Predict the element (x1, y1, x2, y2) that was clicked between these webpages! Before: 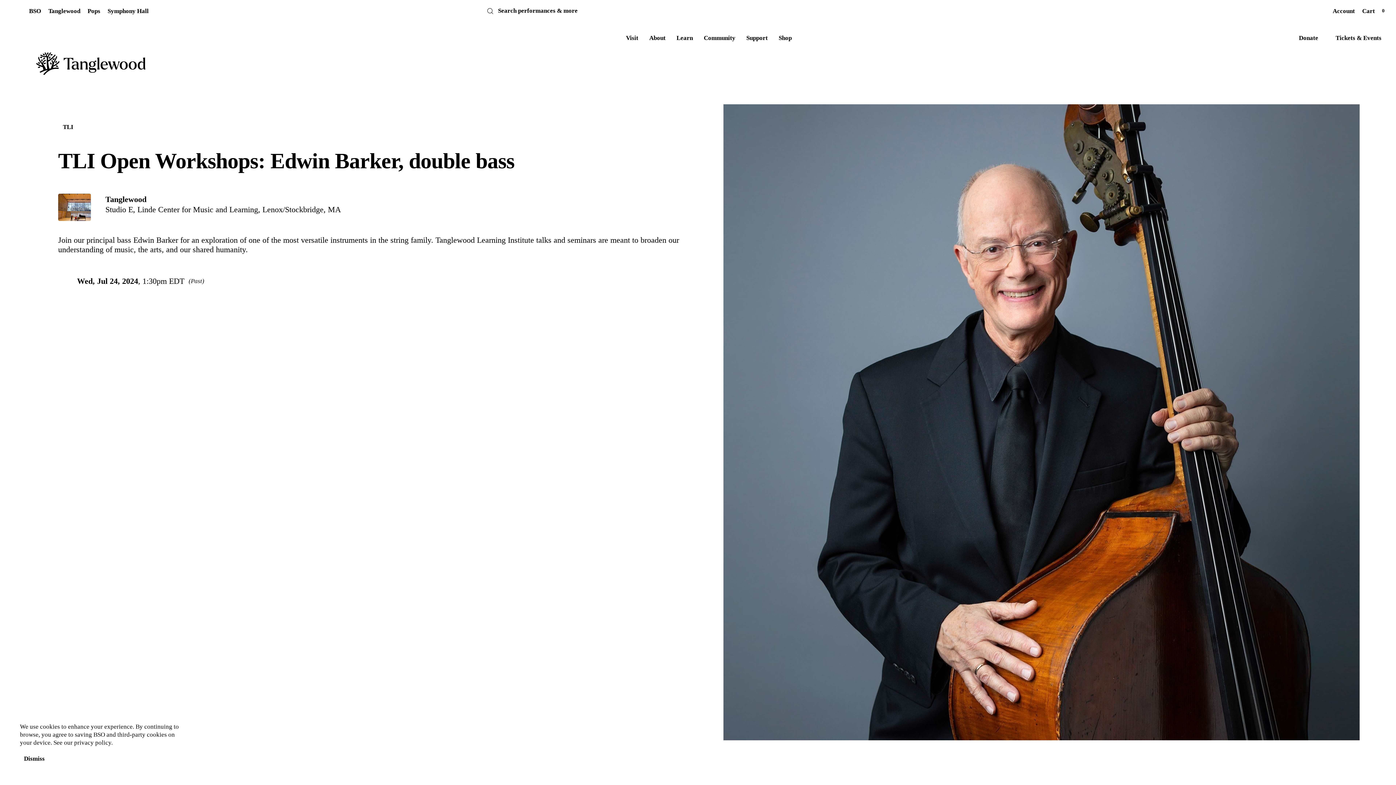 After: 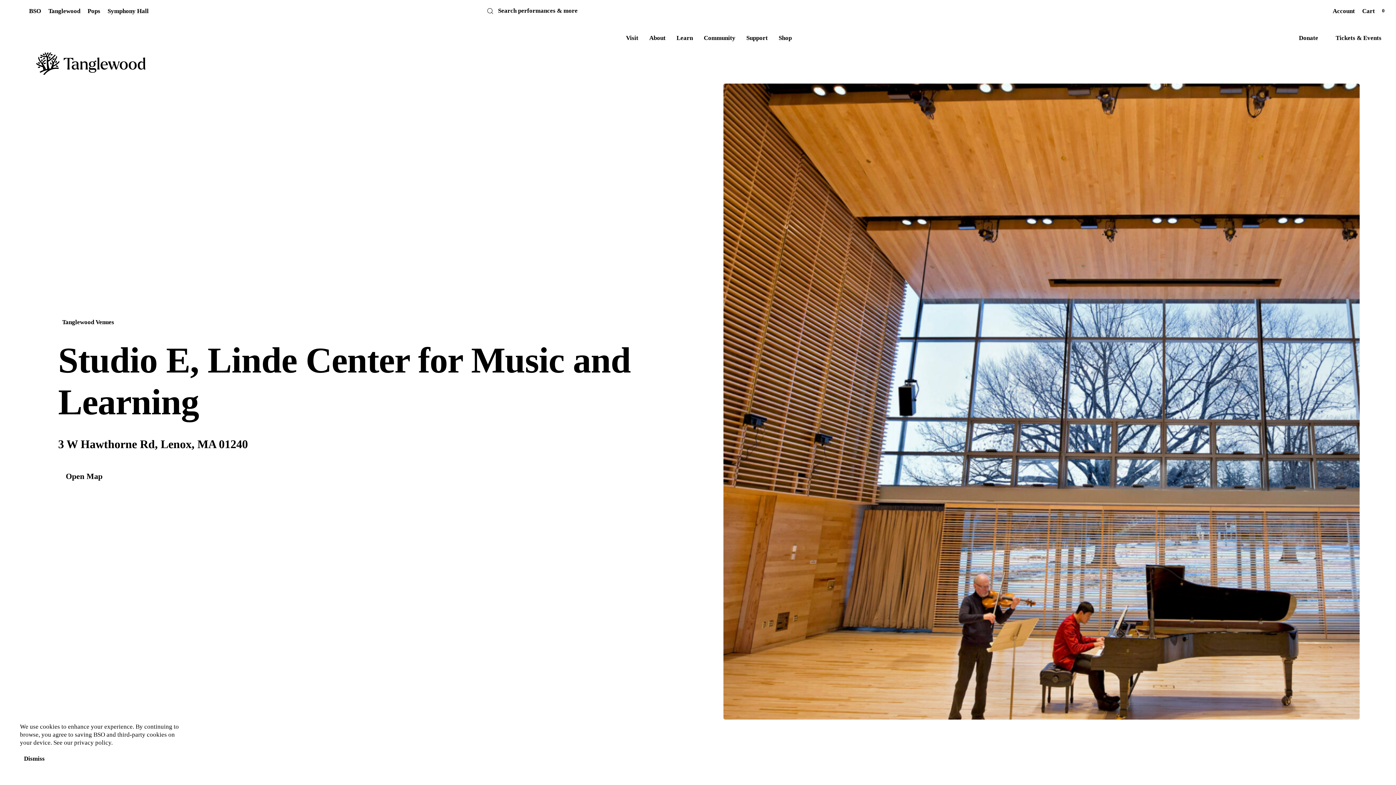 Action: label: Studio E, Linde Center for Music and Learning bbox: (105, 205, 258, 214)